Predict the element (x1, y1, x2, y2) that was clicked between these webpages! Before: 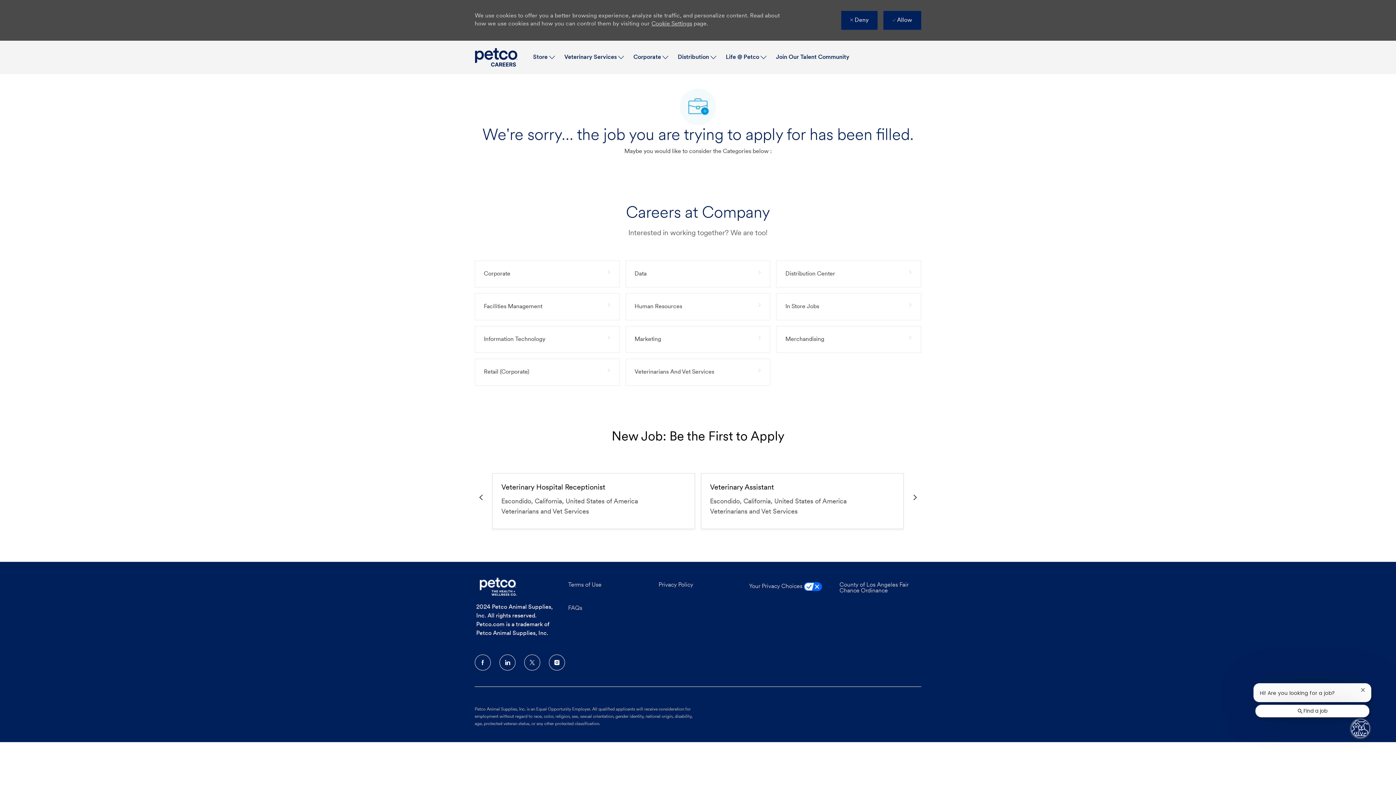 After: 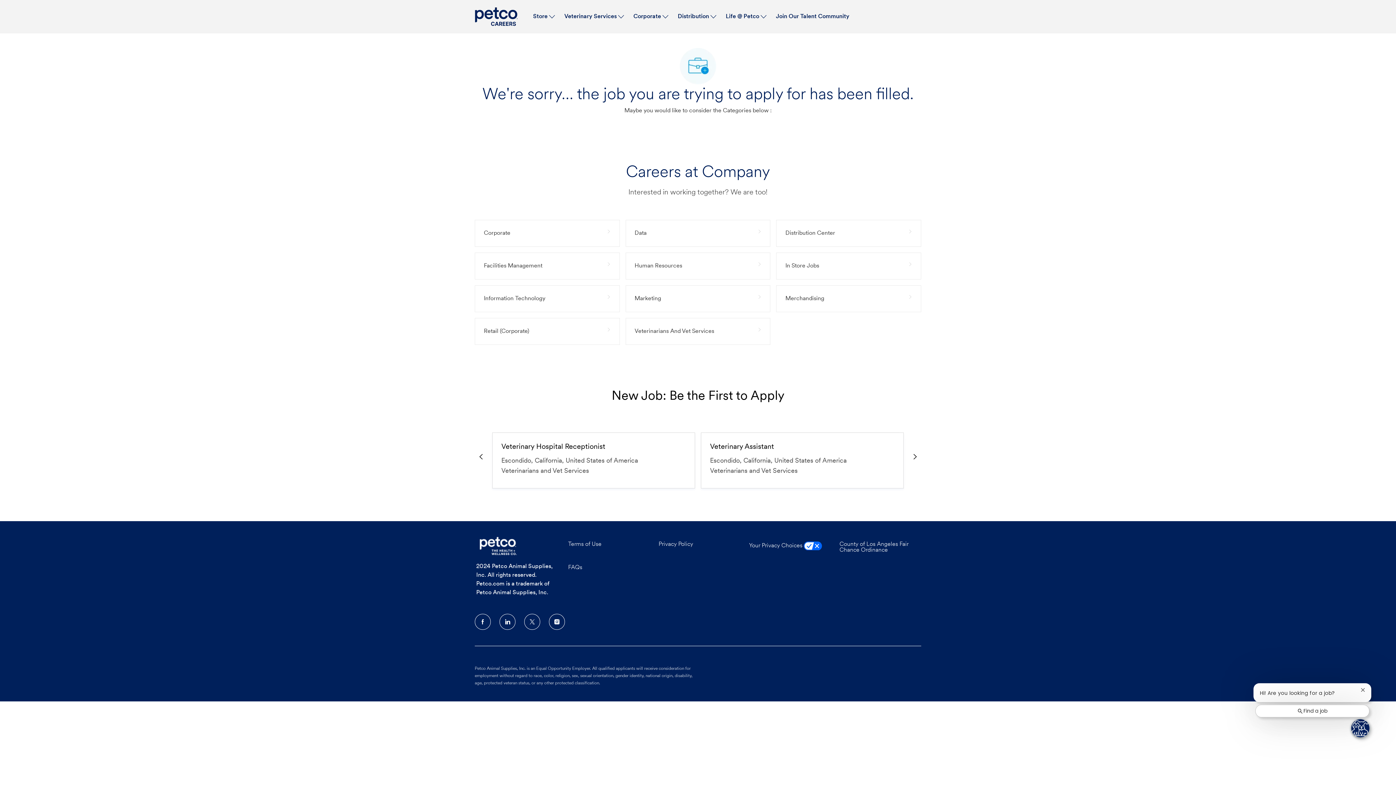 Action: label:  Allow bbox: (883, 11, 921, 29)